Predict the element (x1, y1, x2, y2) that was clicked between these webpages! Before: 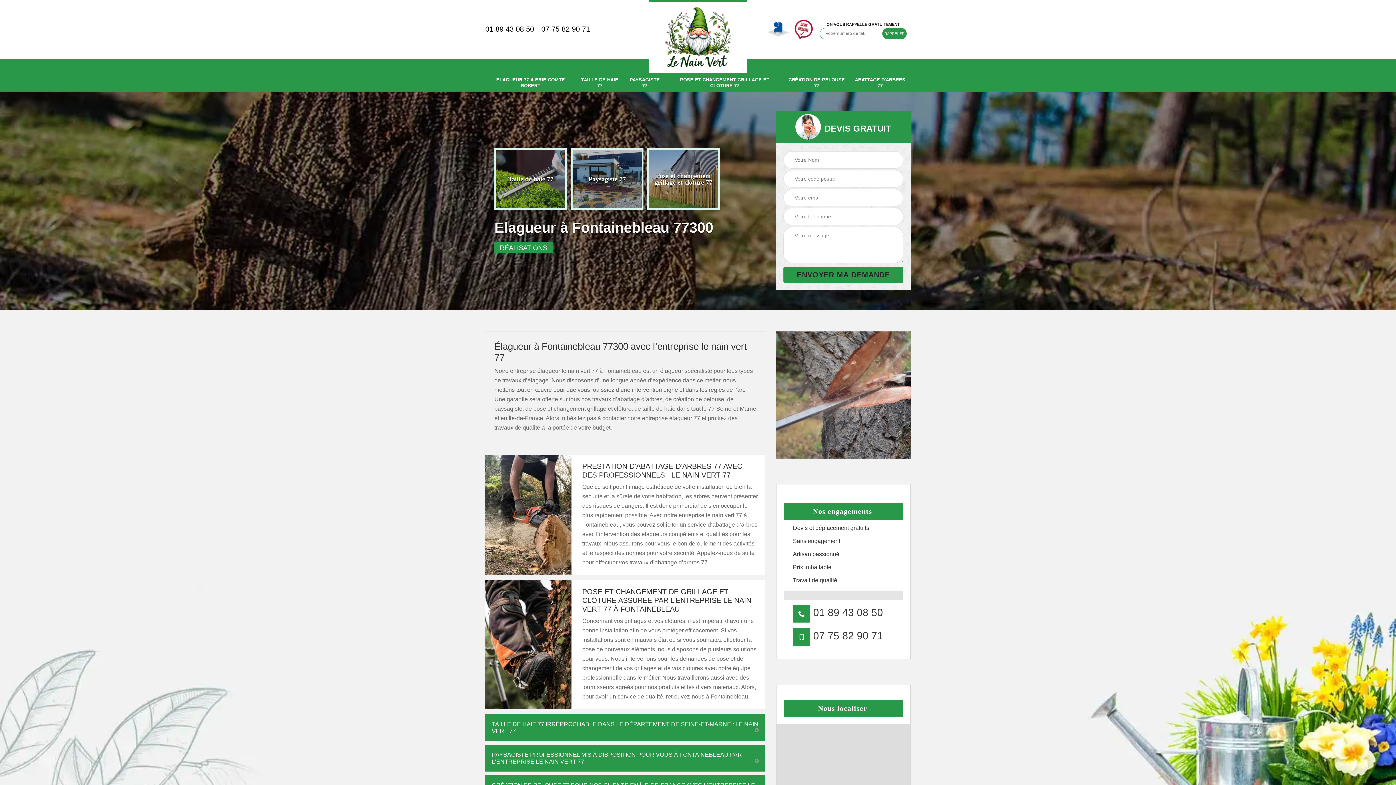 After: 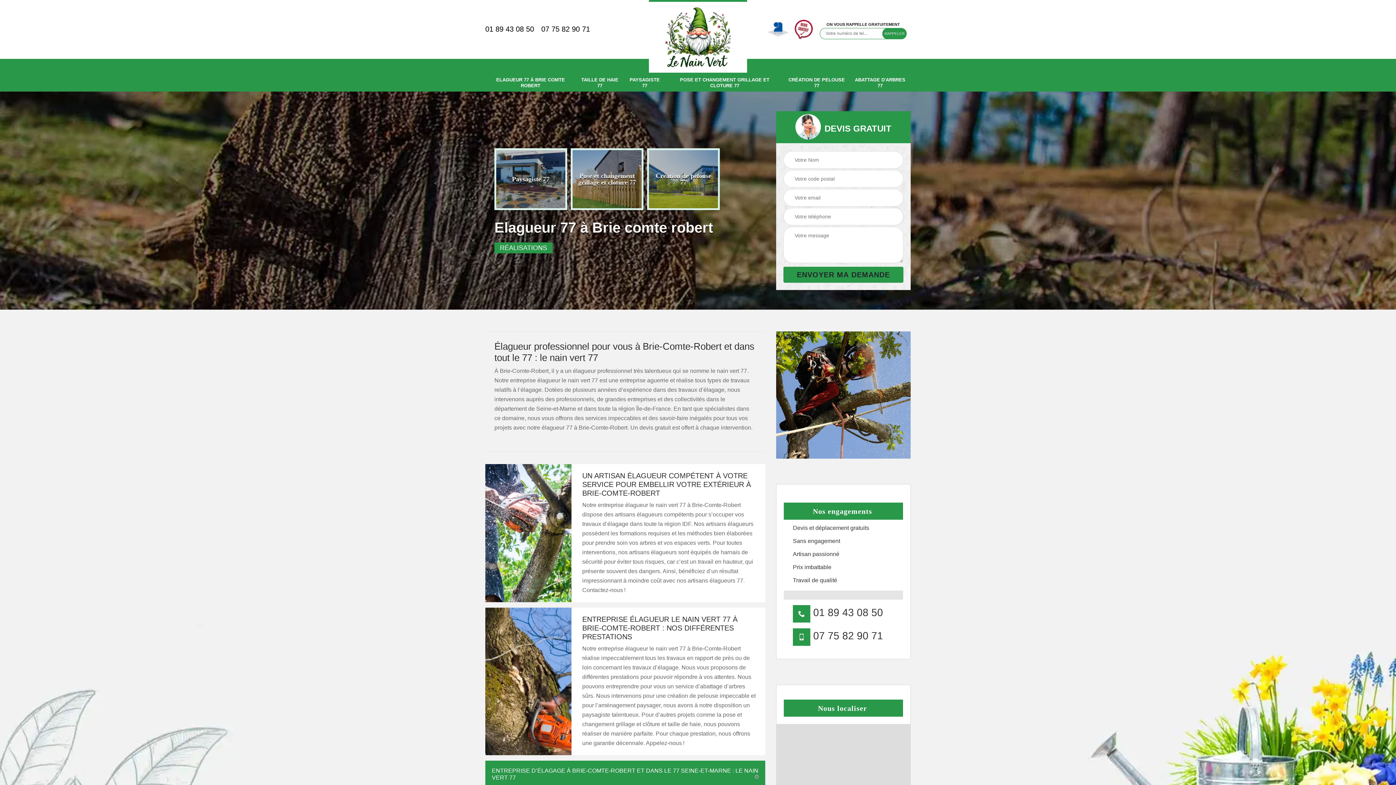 Action: bbox: (649, 0, 747, 72)